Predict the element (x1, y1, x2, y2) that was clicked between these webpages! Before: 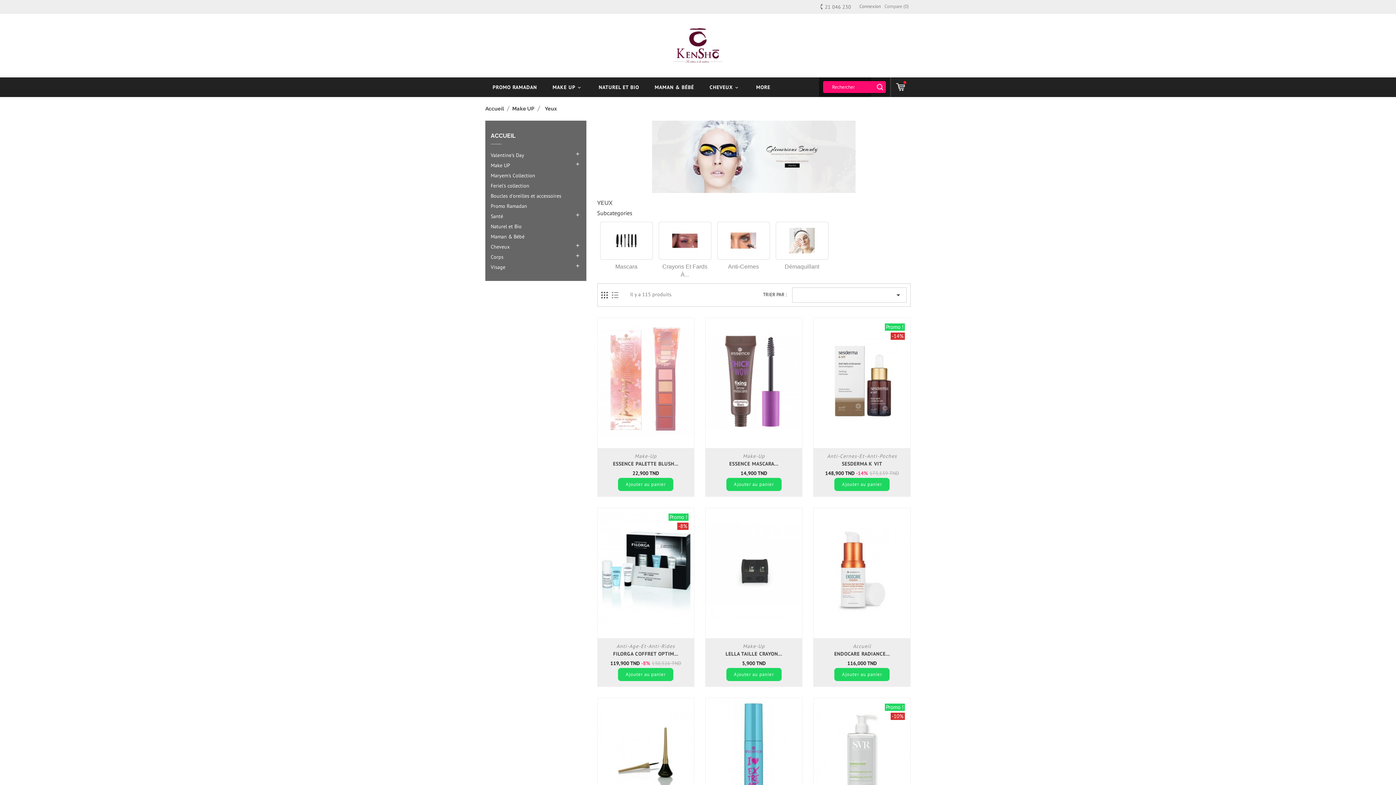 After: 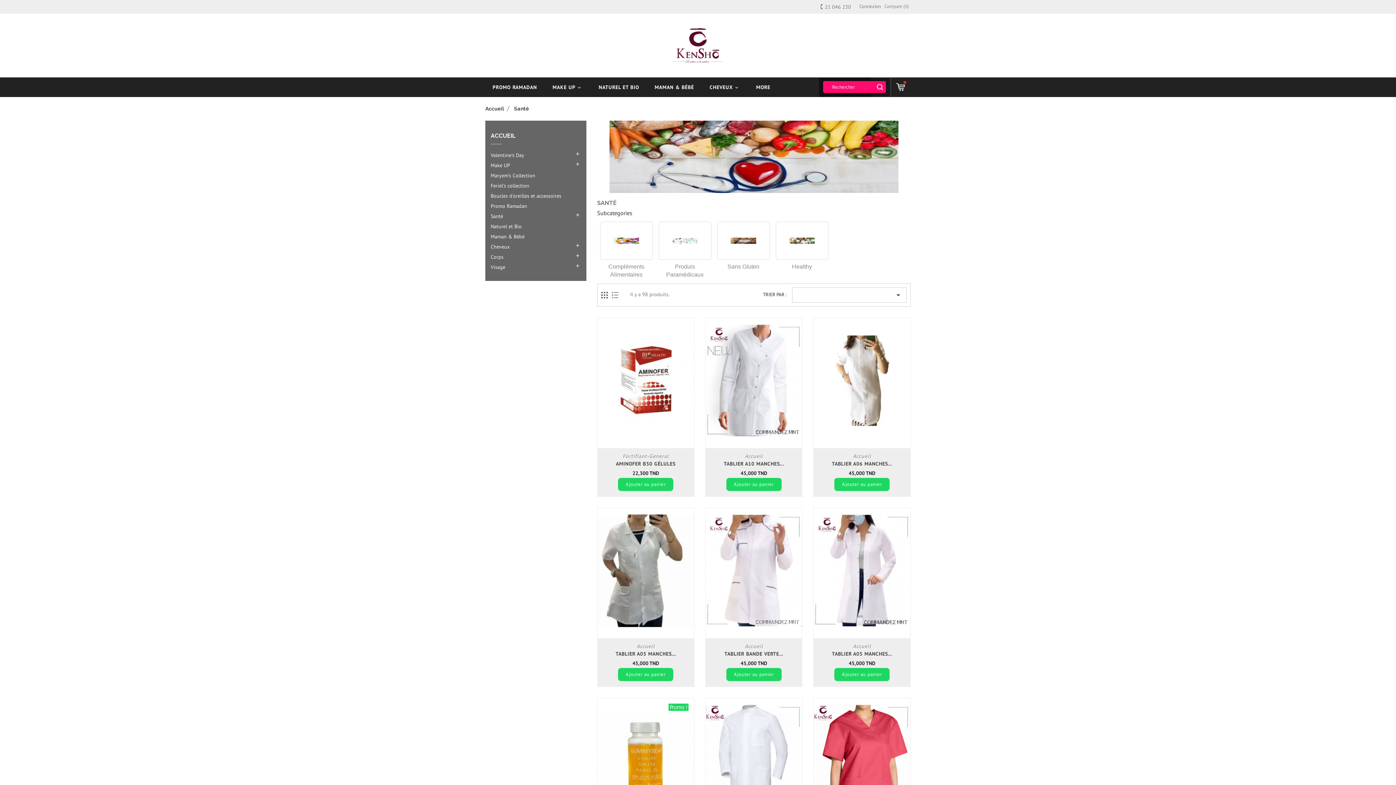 Action: label: Santé bbox: (490, 211, 580, 221)